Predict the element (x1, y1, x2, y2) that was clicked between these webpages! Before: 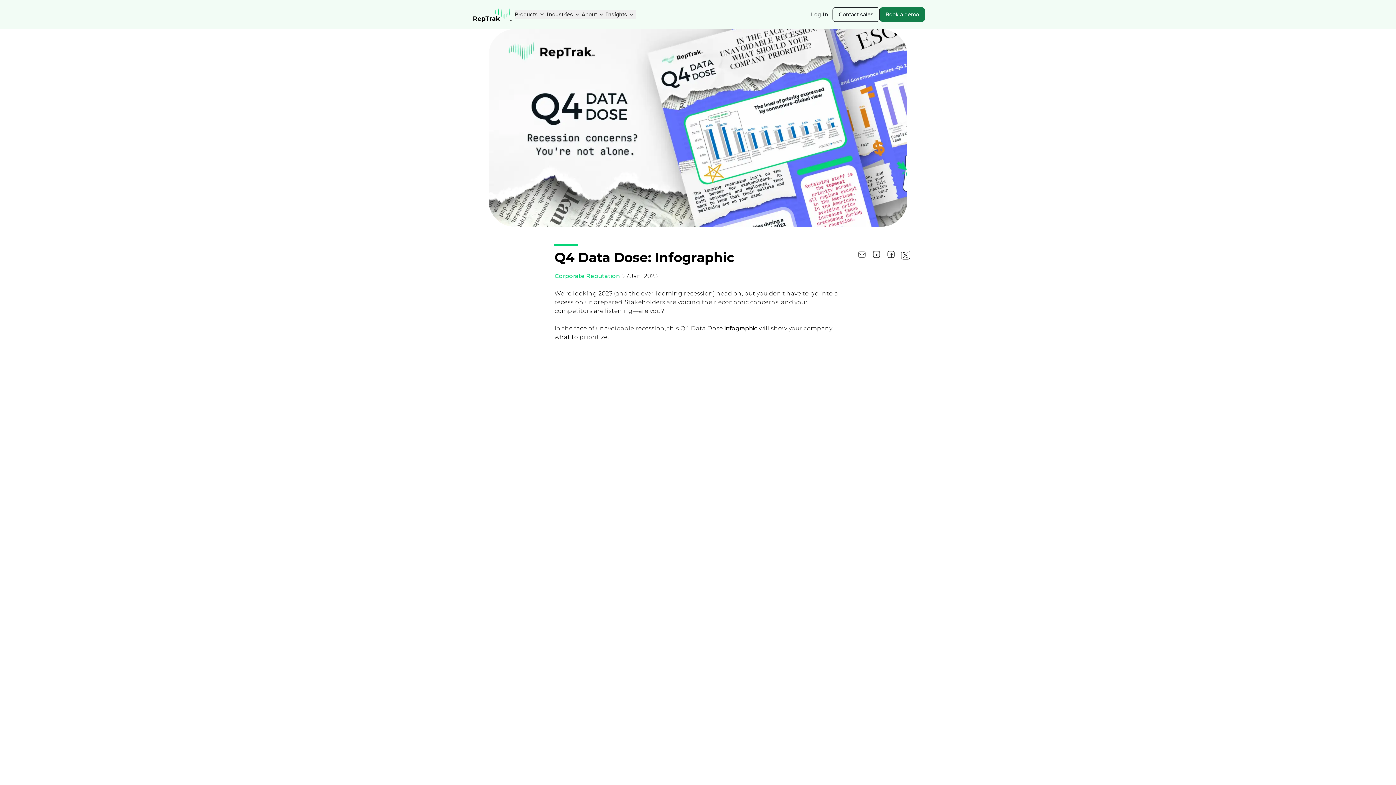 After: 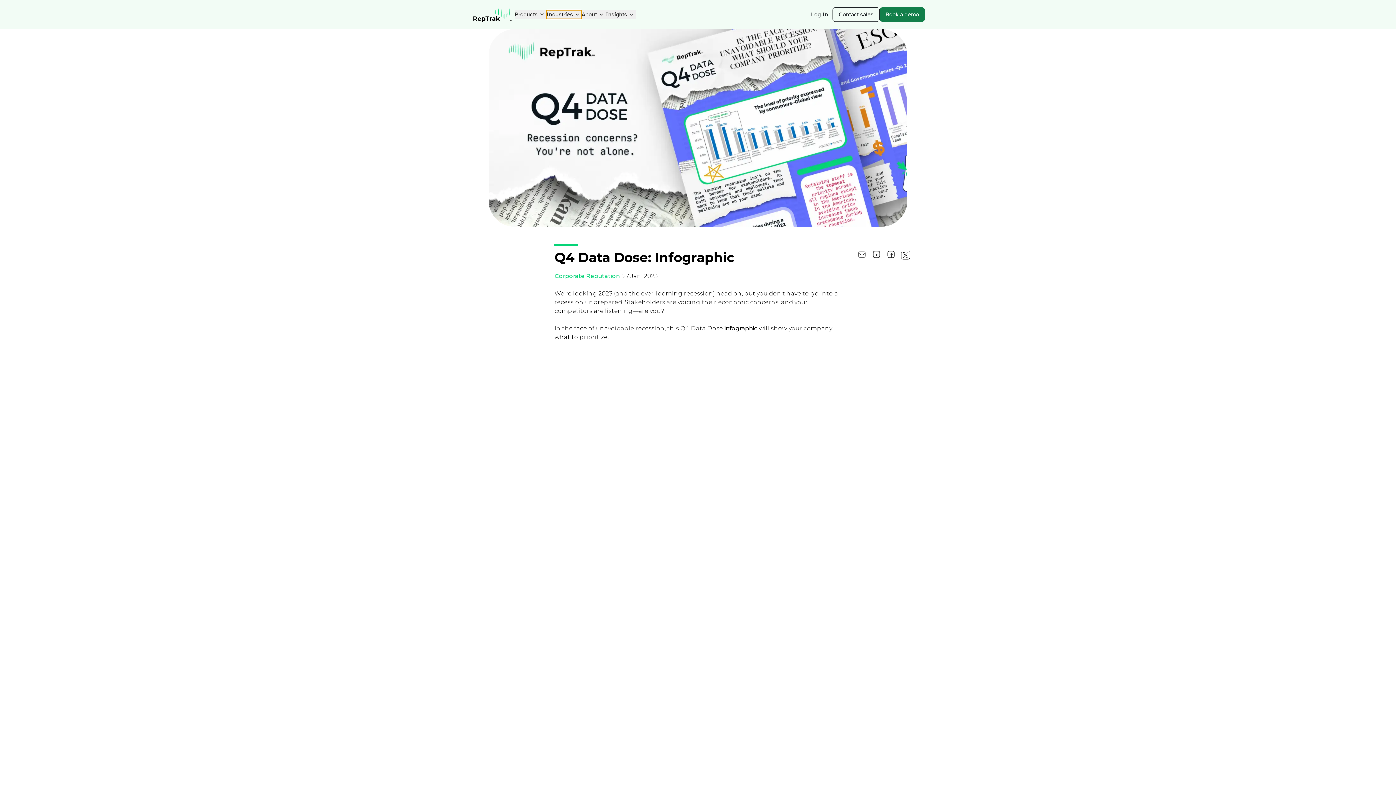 Action: label: Industries bbox: (546, 10, 581, 18)